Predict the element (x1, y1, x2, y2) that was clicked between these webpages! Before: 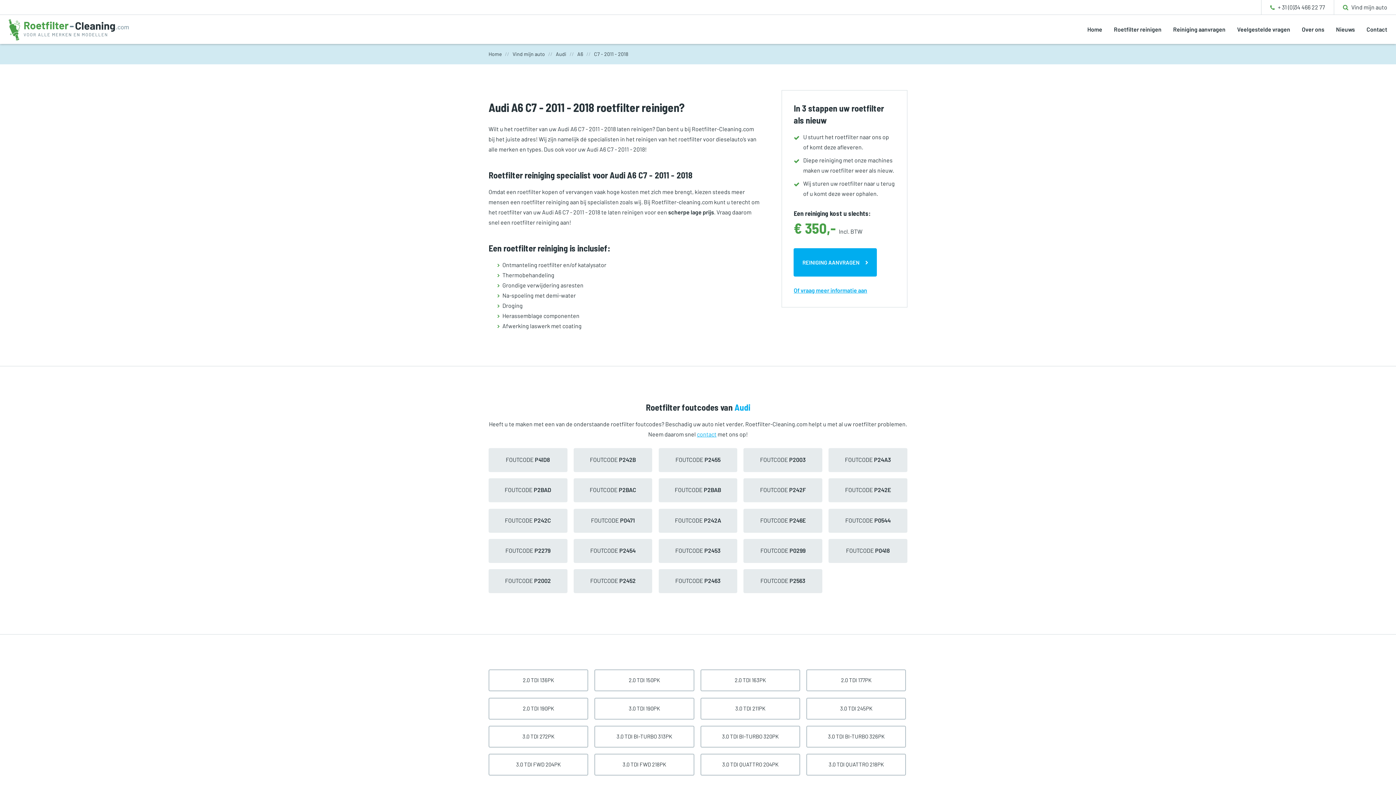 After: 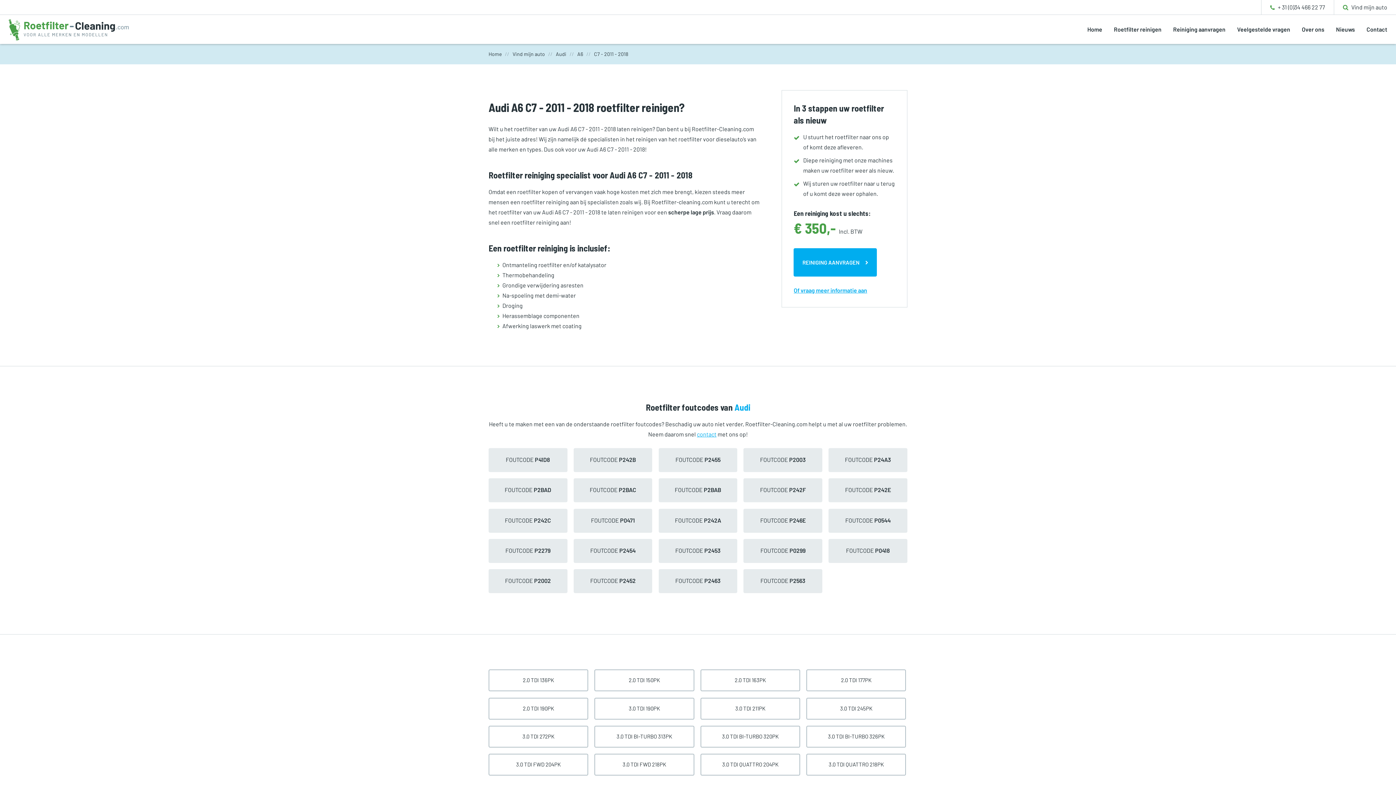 Action: bbox: (1270, 0, 1325, 14) label: + 31 (0)34 466 22 77